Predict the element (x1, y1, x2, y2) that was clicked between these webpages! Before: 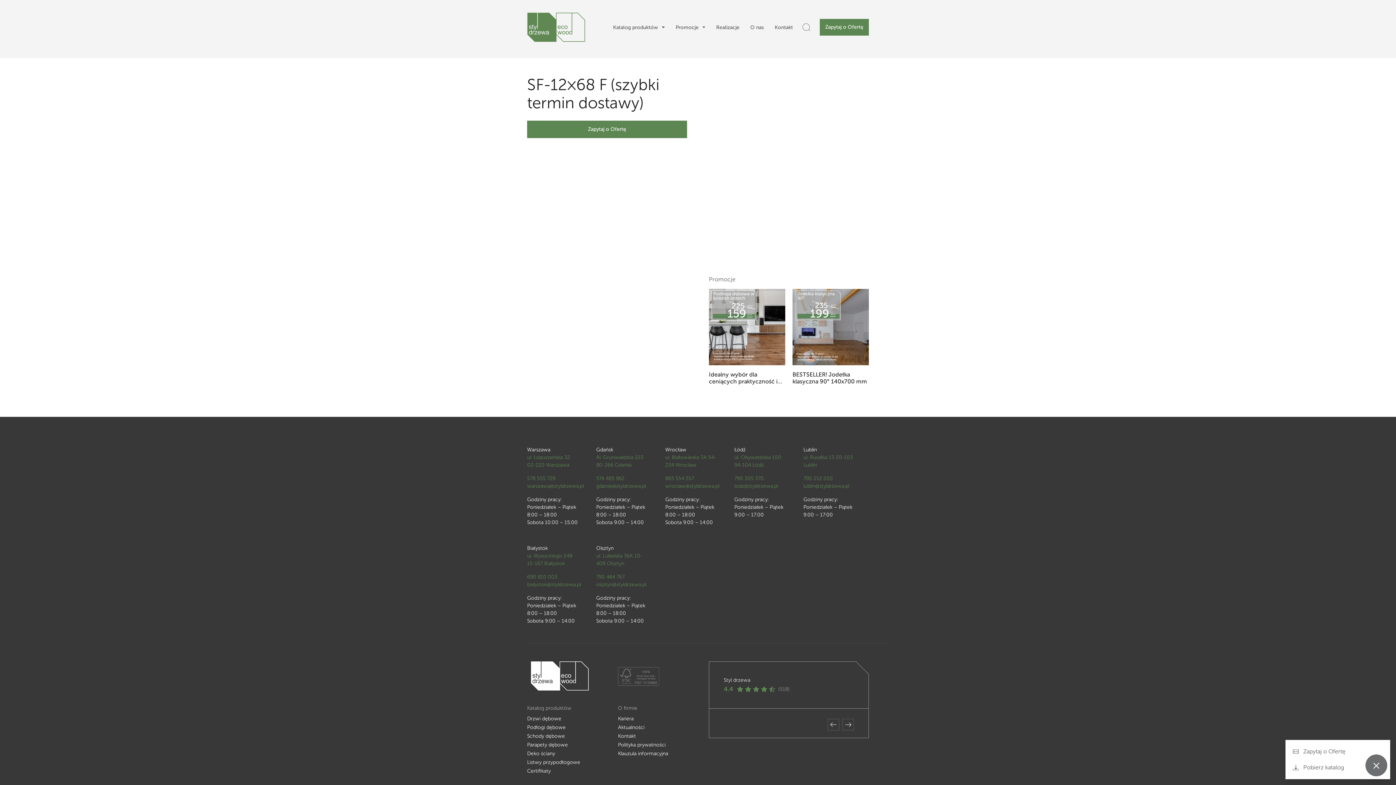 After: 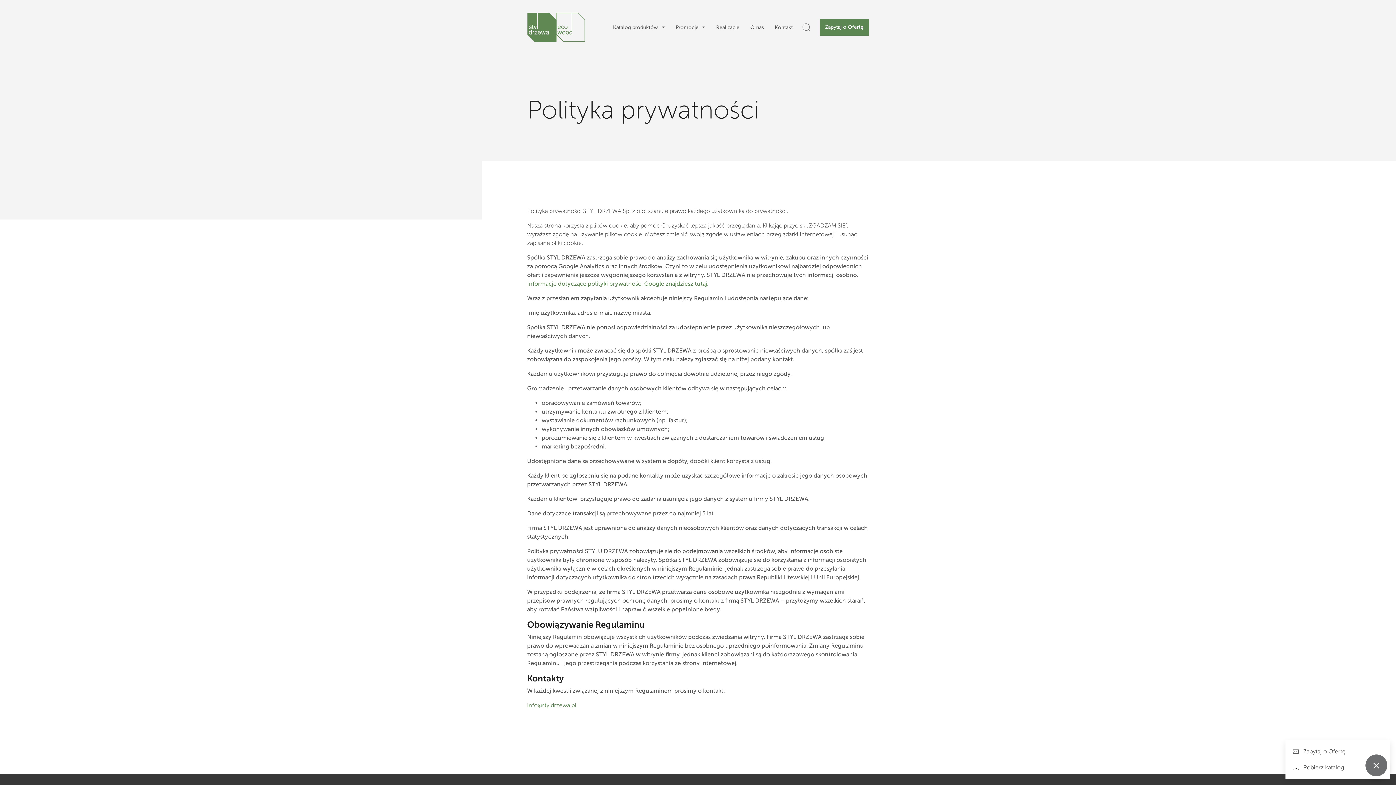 Action: bbox: (618, 742, 665, 748) label: Polityka prywatności